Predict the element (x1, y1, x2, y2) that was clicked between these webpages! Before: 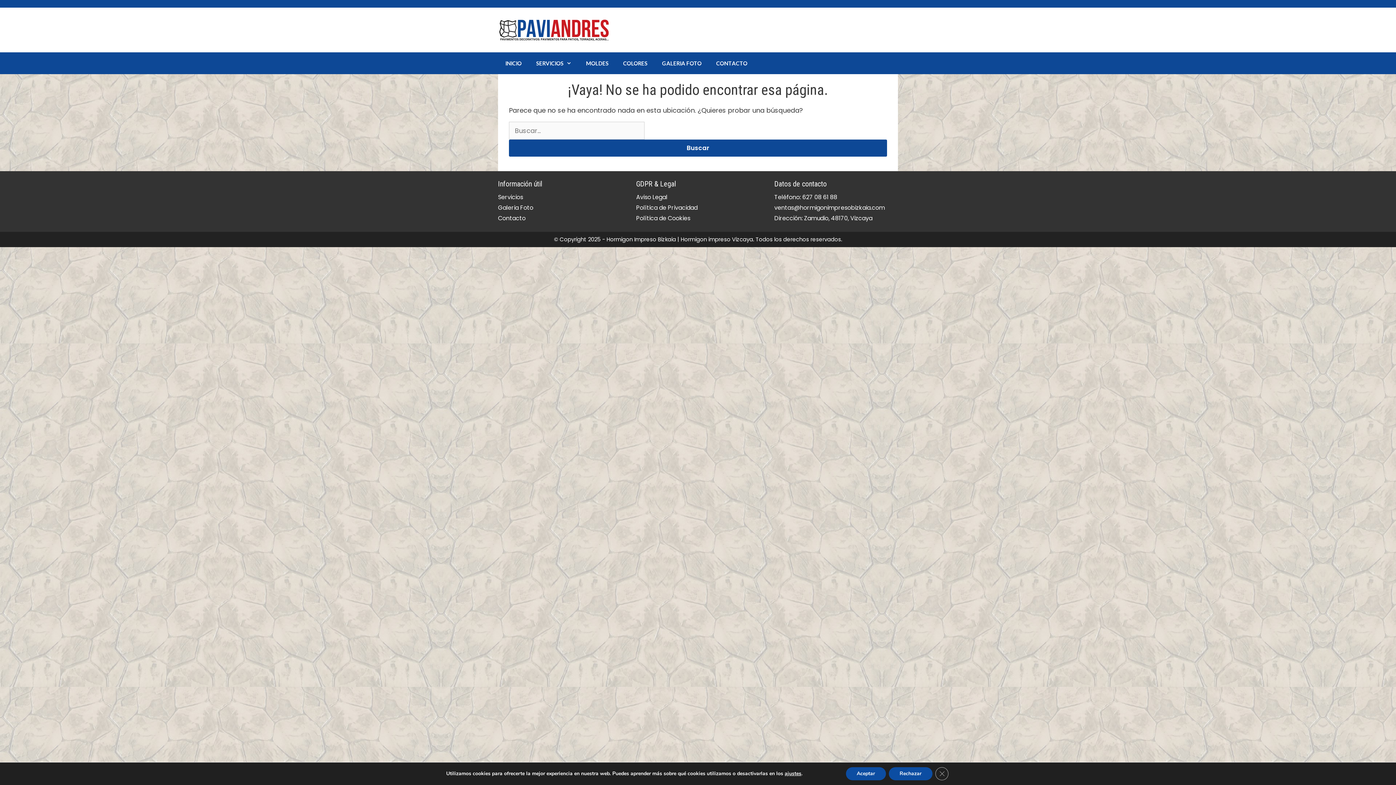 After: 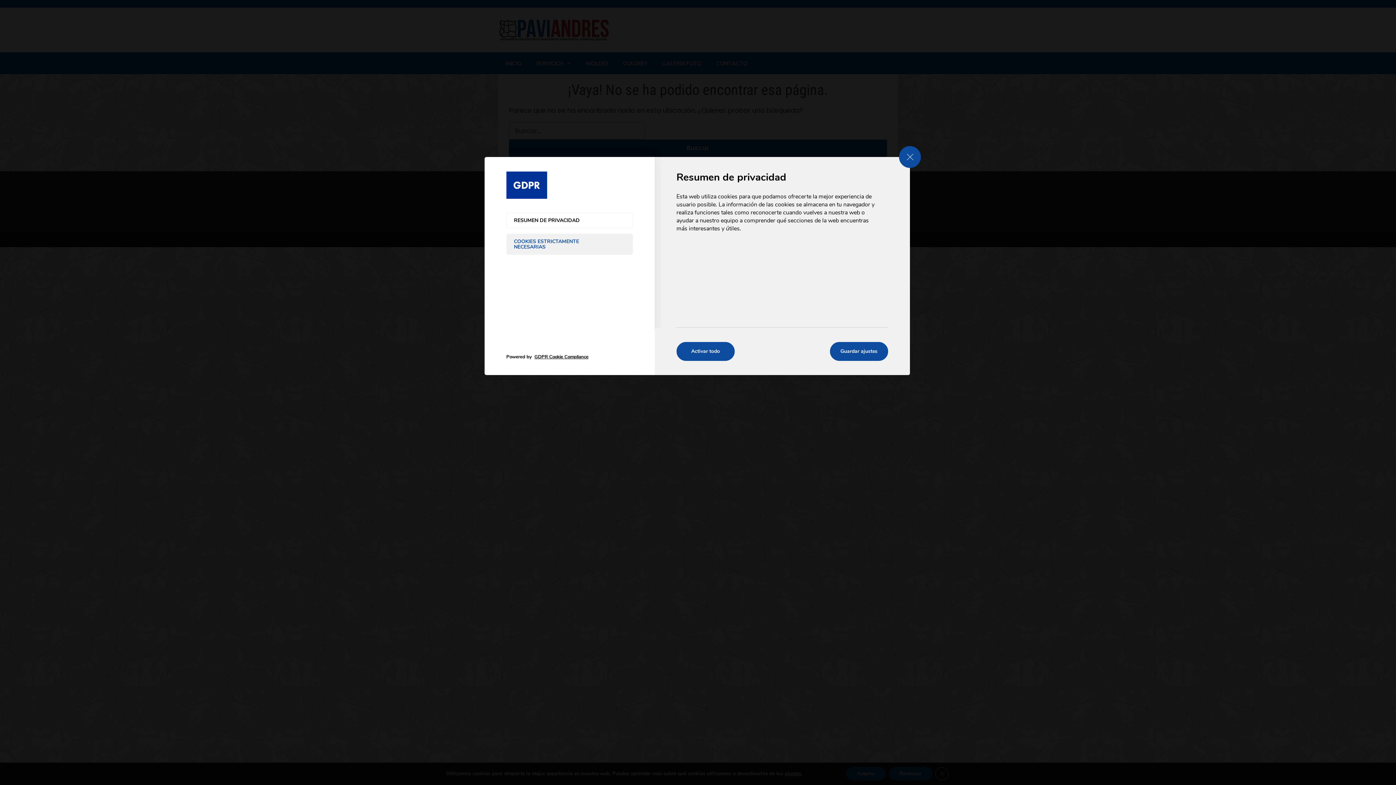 Action: bbox: (784, 770, 801, 777) label: ajustes